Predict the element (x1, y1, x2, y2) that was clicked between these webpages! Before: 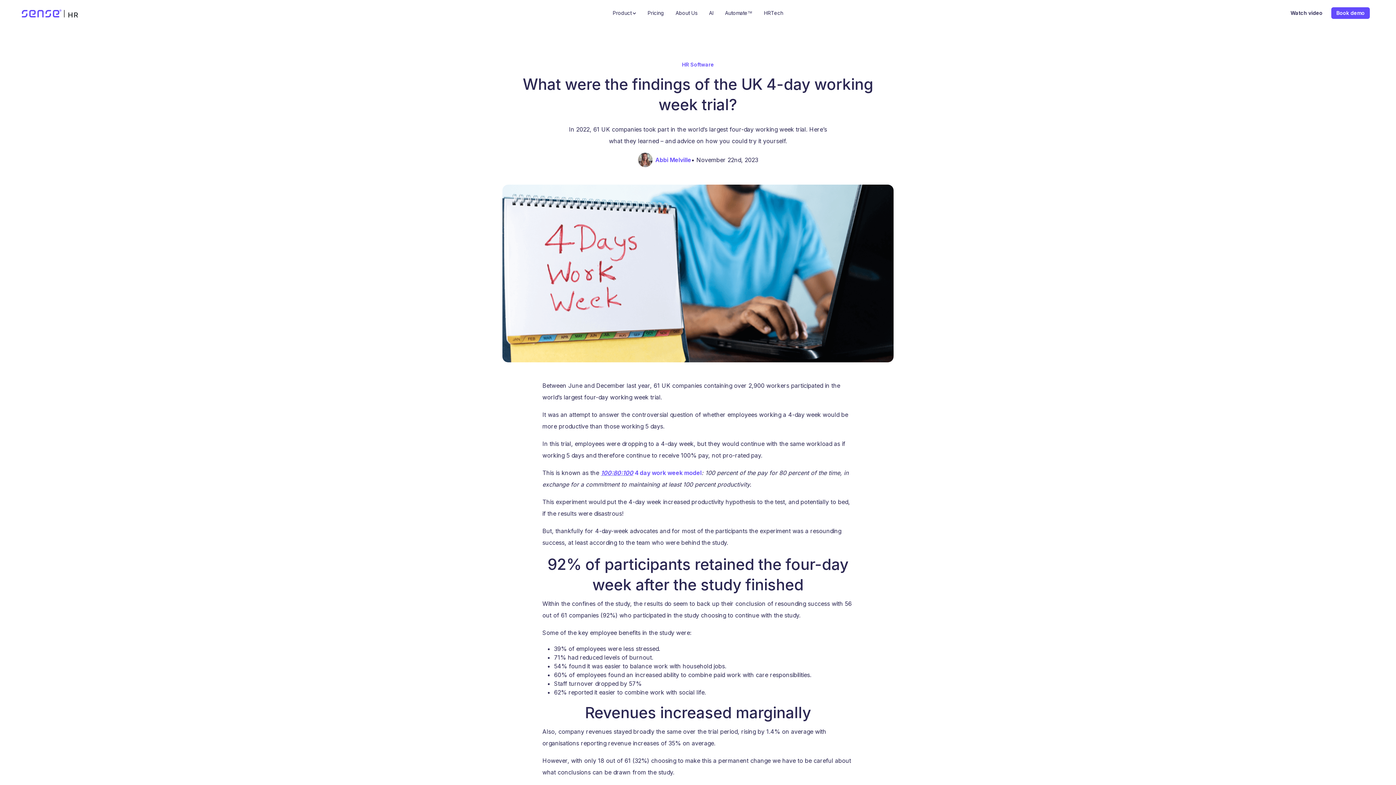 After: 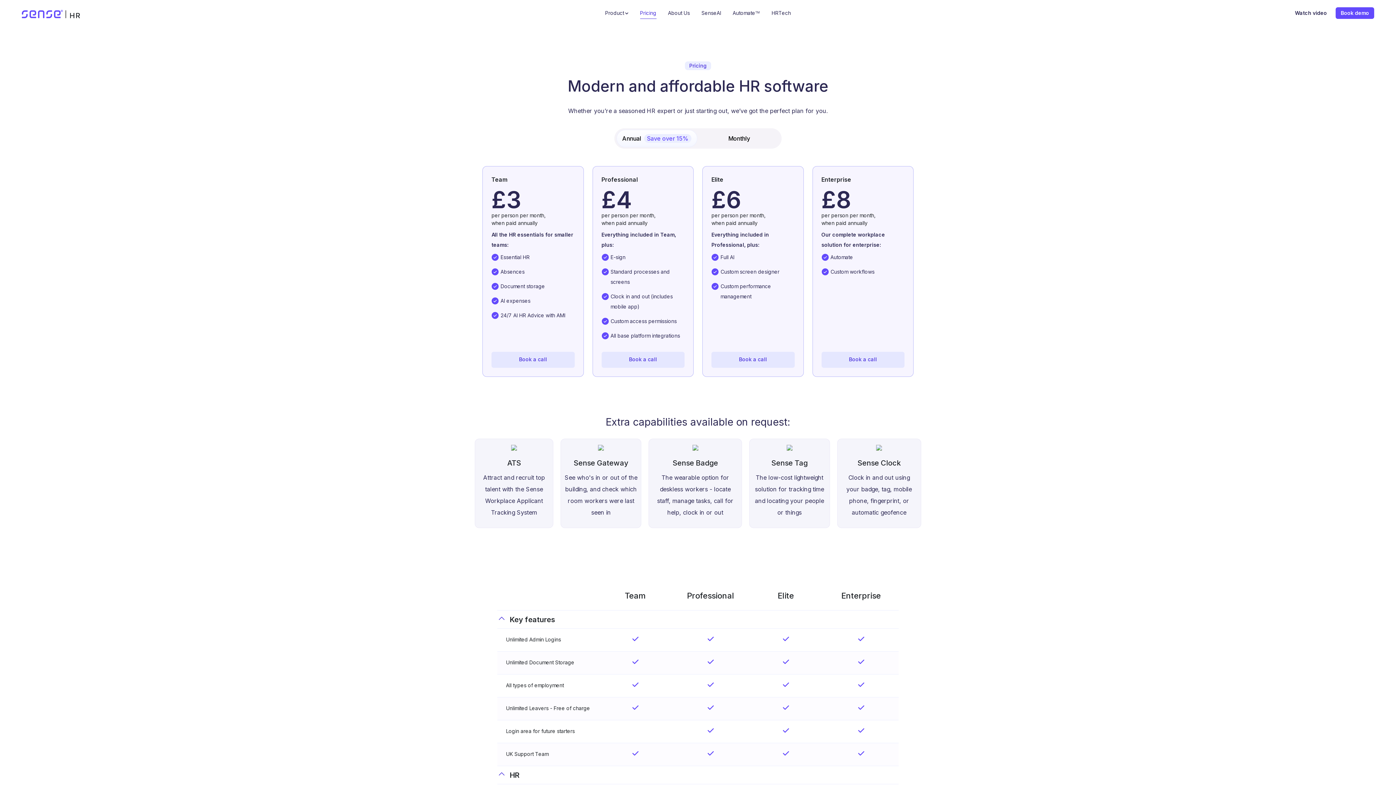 Action: bbox: (647, 7, 664, 18) label: Pricing